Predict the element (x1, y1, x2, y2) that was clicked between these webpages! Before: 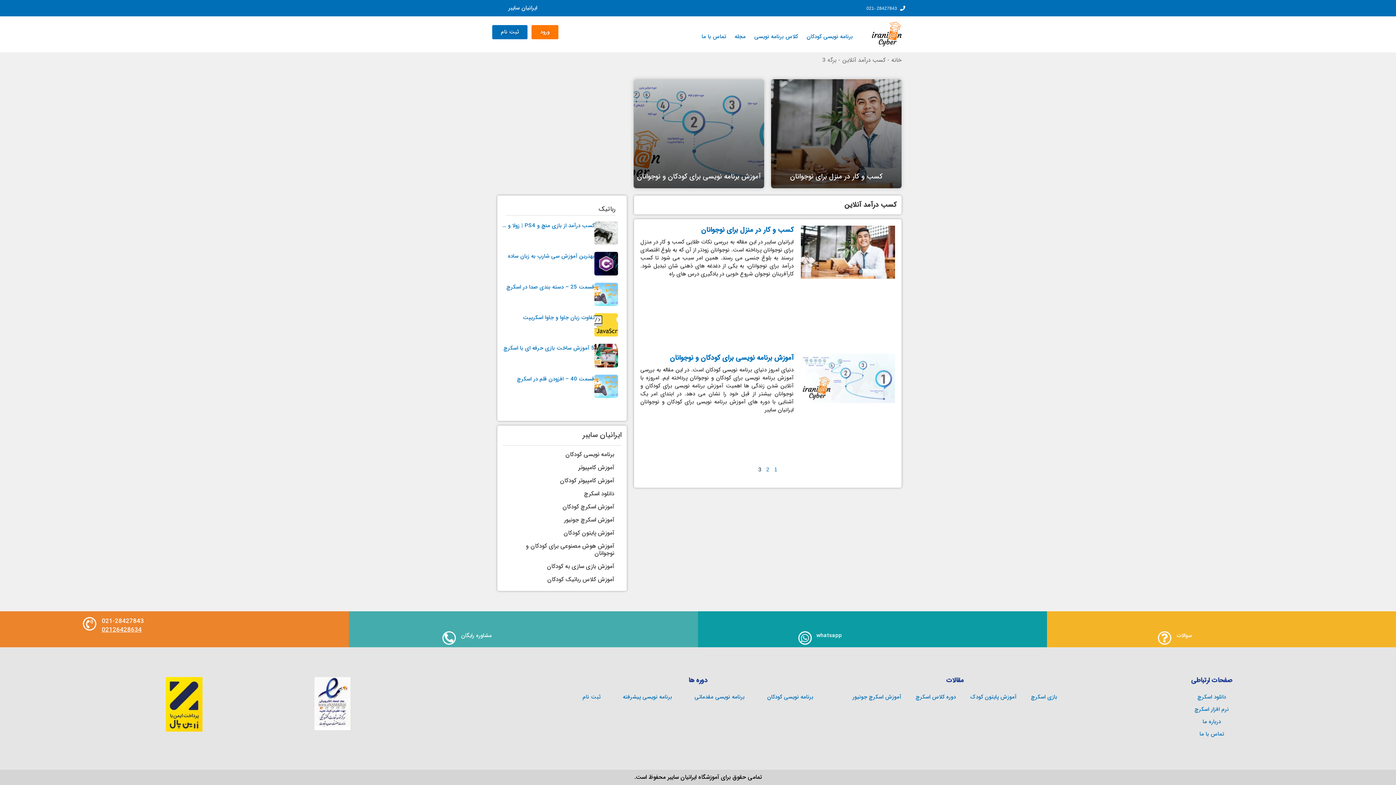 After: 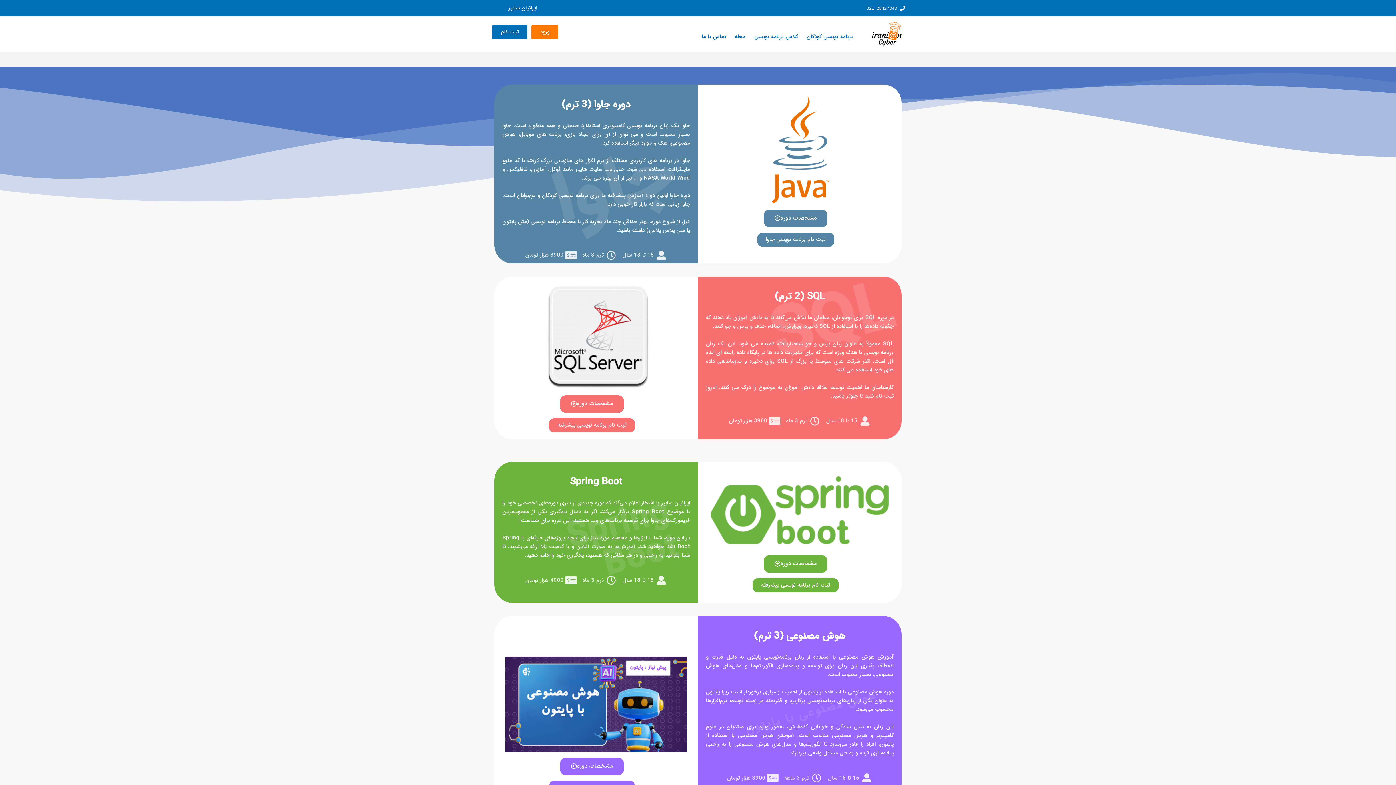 Action: bbox: (611, 691, 683, 703) label: برنامه نویسی پیشرفته